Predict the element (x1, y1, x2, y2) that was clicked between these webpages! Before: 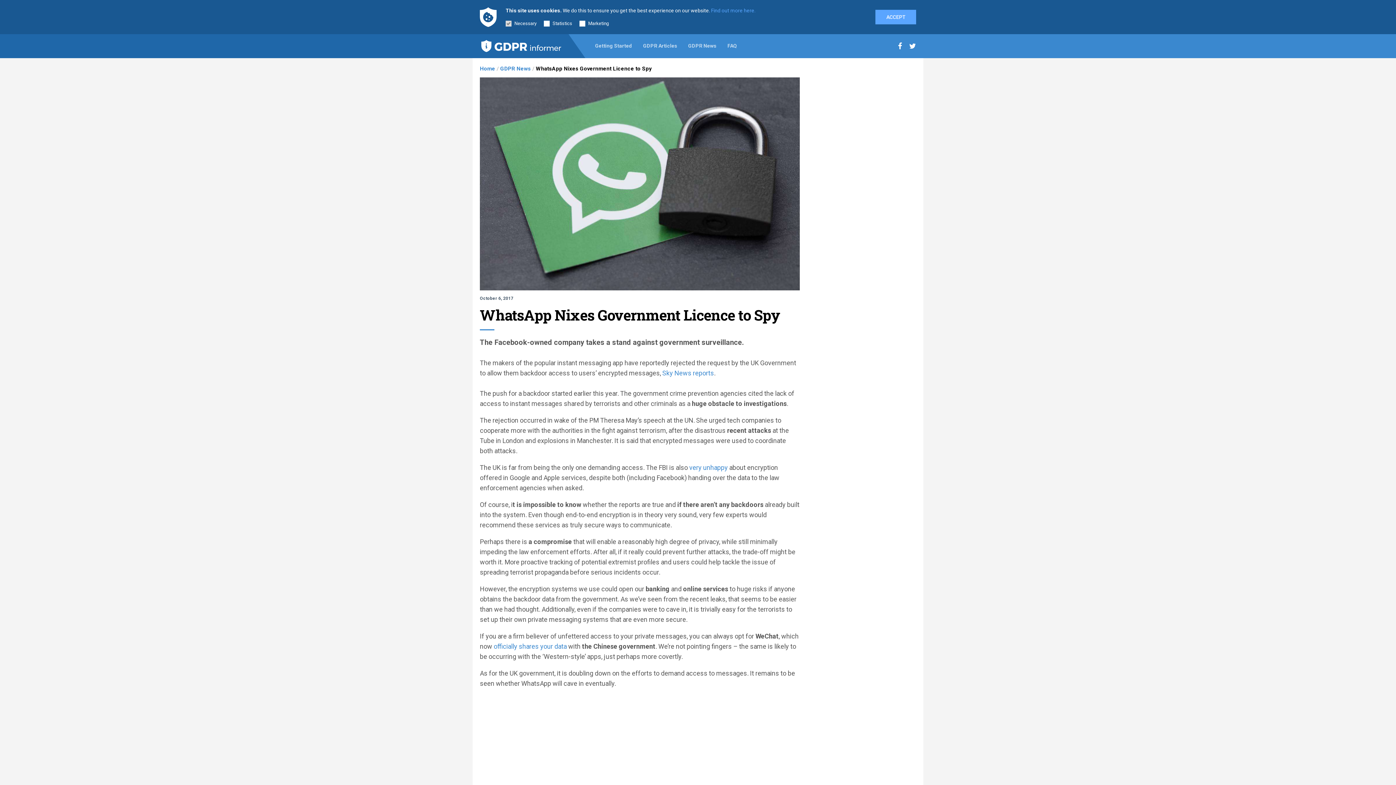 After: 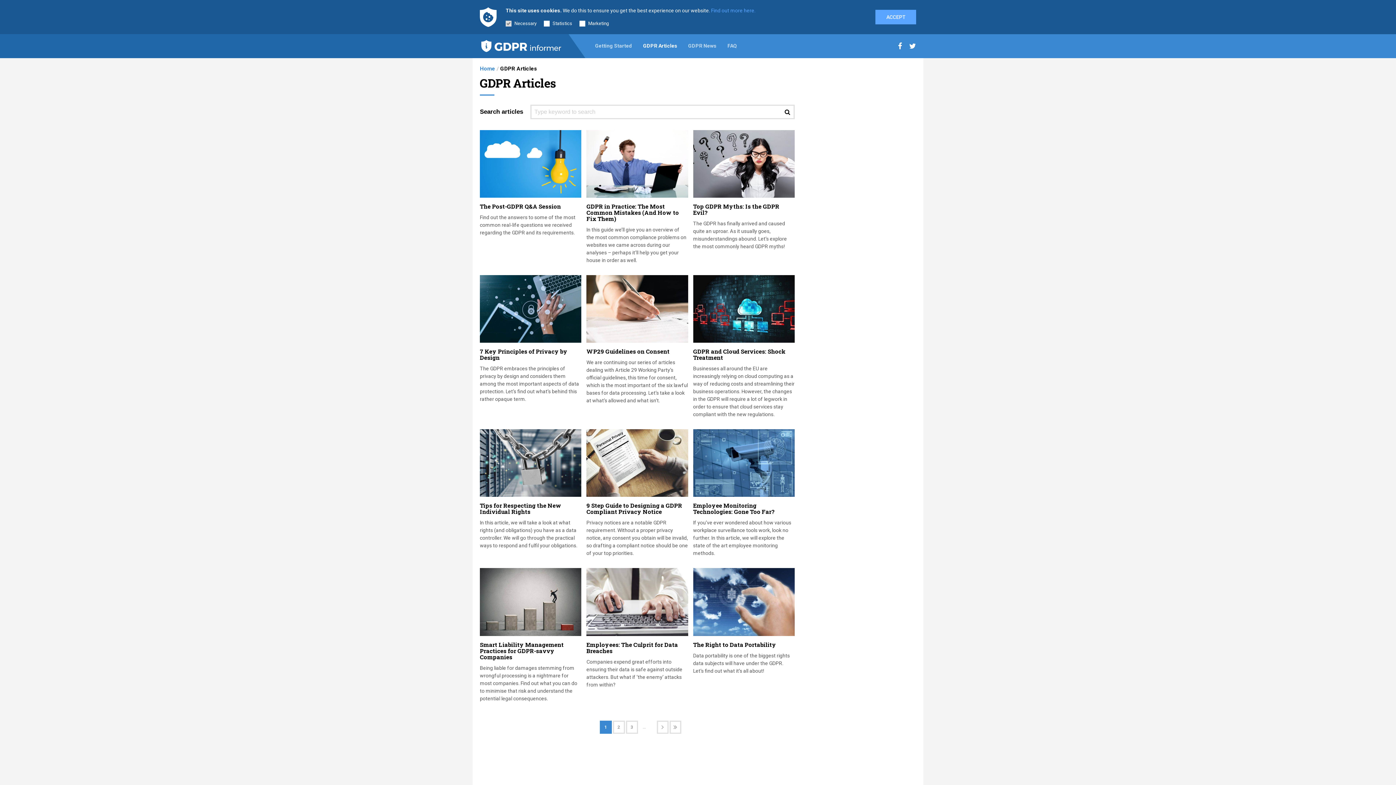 Action: label: GDPR Articles bbox: (643, 6, 677, 85)